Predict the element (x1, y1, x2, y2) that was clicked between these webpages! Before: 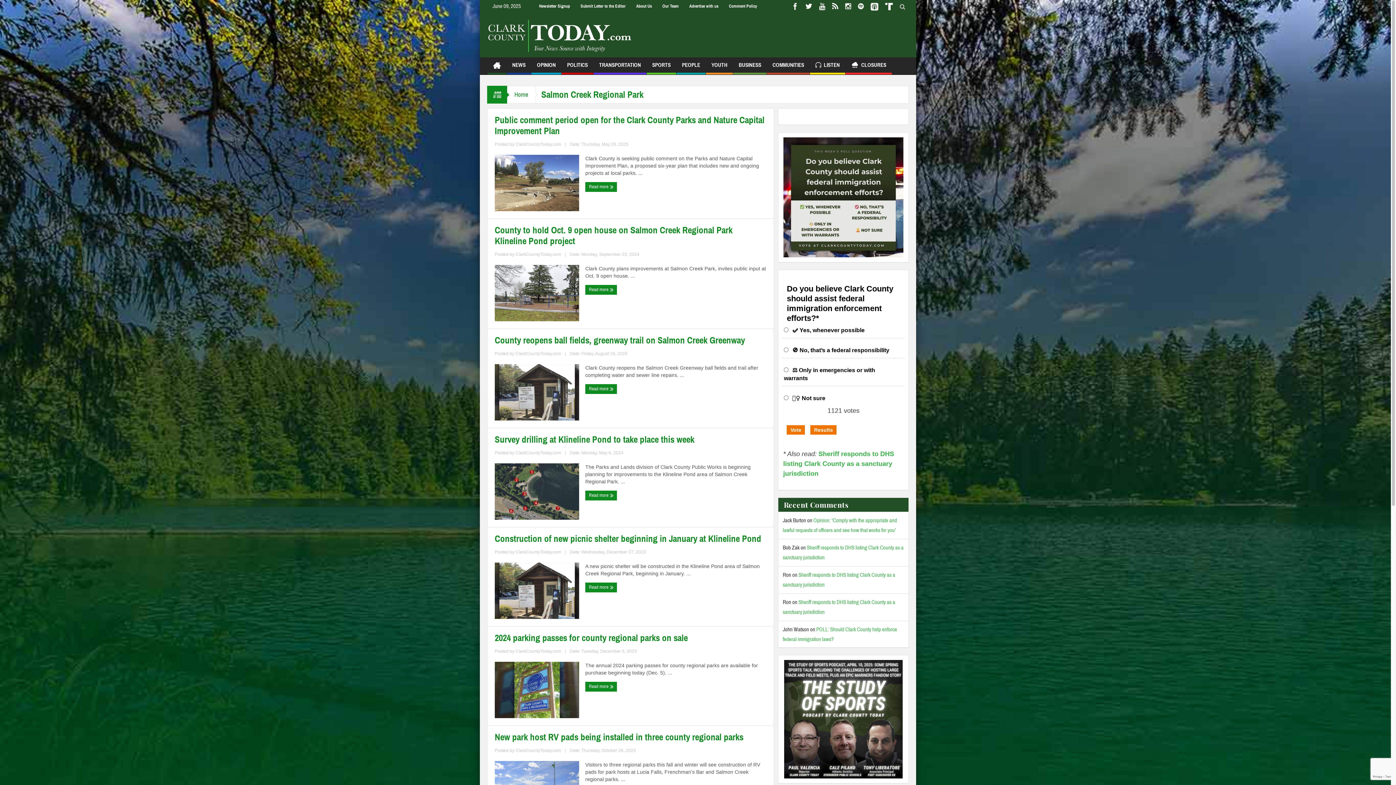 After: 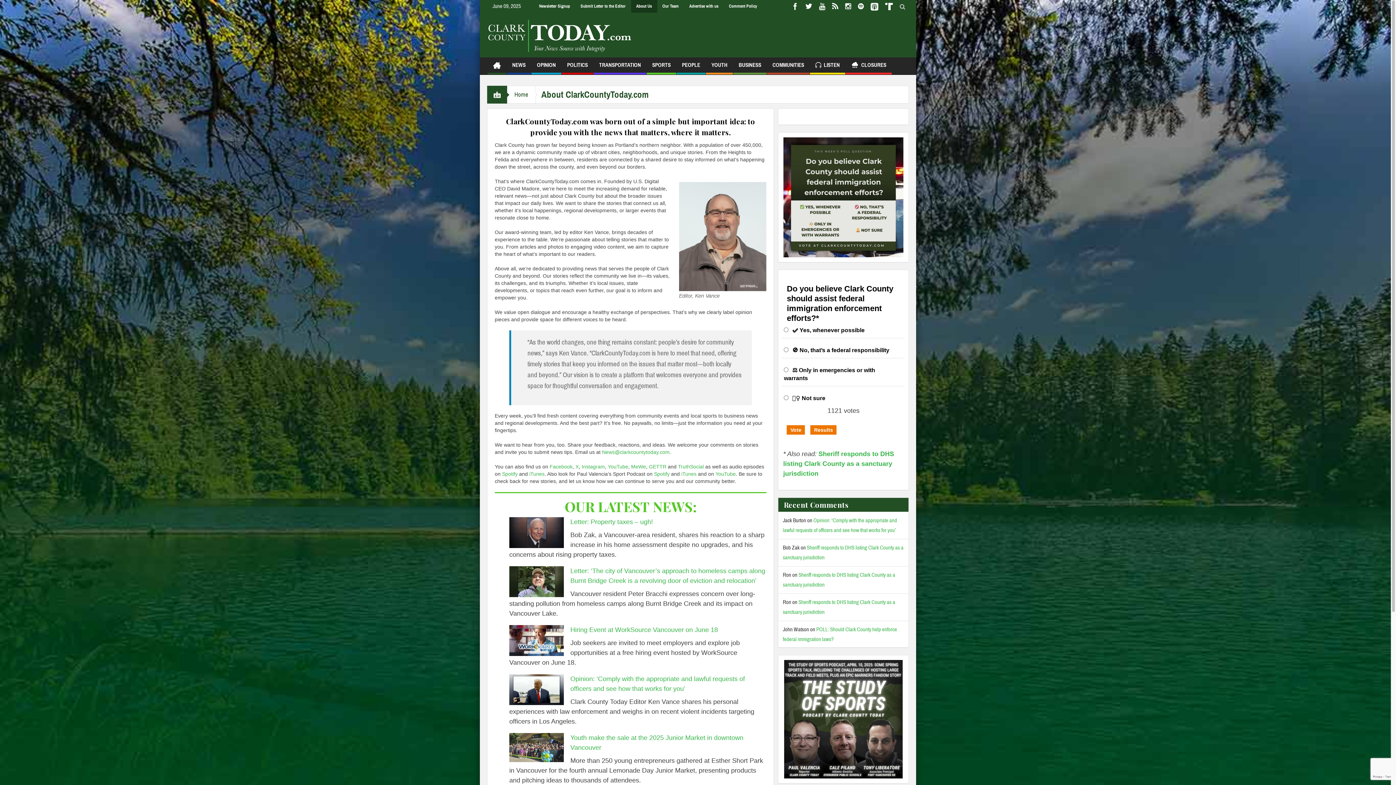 Action: label: About Us bbox: (631, 0, 657, 12)